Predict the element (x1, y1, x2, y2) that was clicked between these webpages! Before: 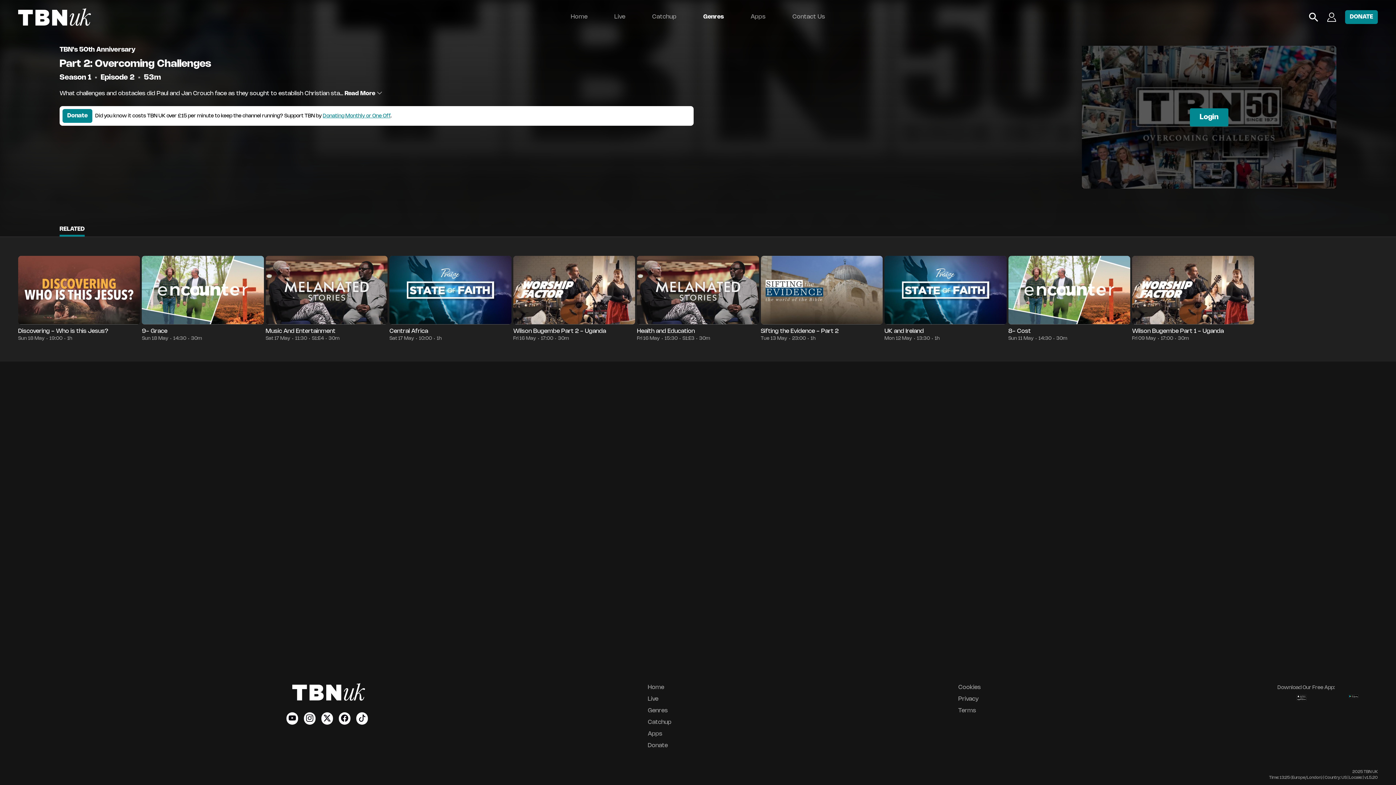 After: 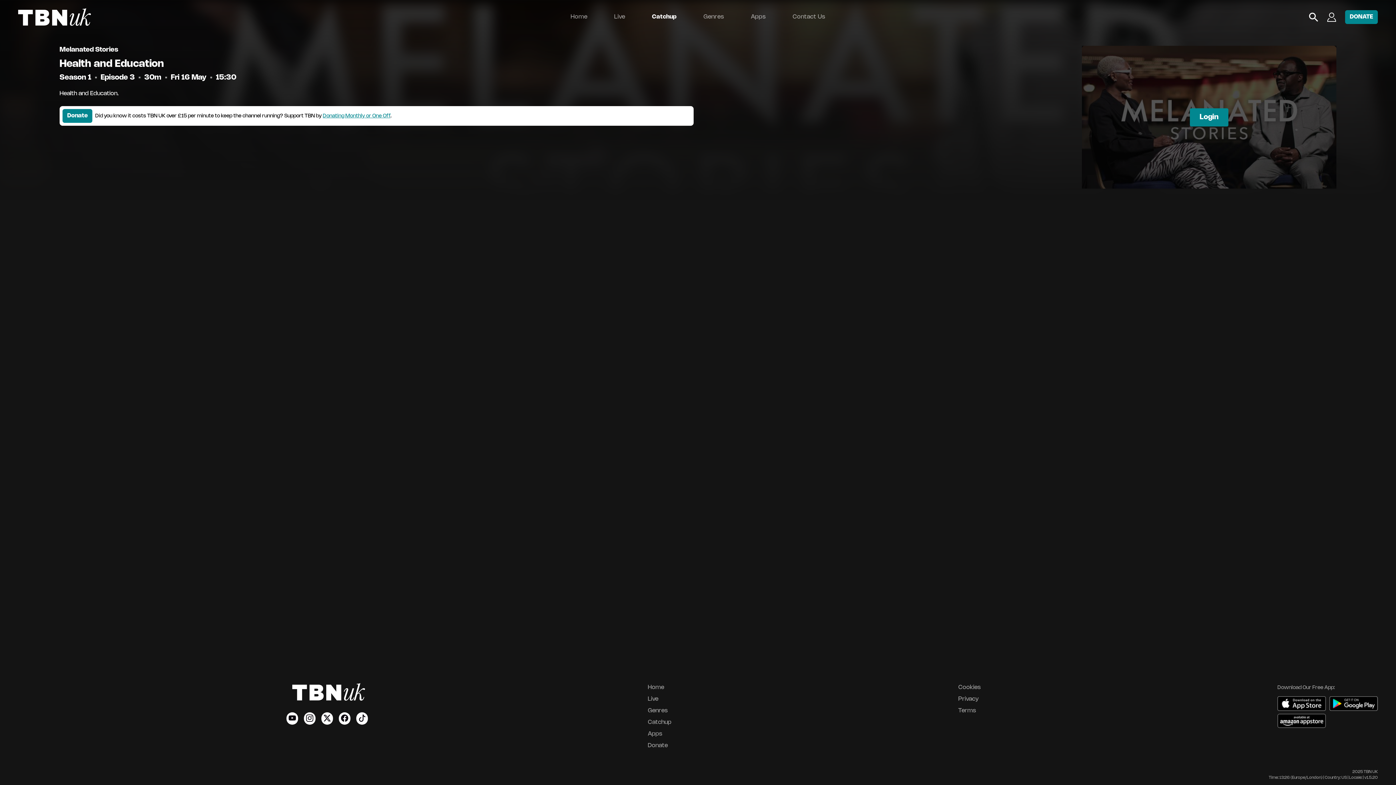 Action: bbox: (637, 256, 759, 324) label: Health and Education

Season 1 • Episode 3 • 30m • Fri 16 May • 15:30

Health and Education.